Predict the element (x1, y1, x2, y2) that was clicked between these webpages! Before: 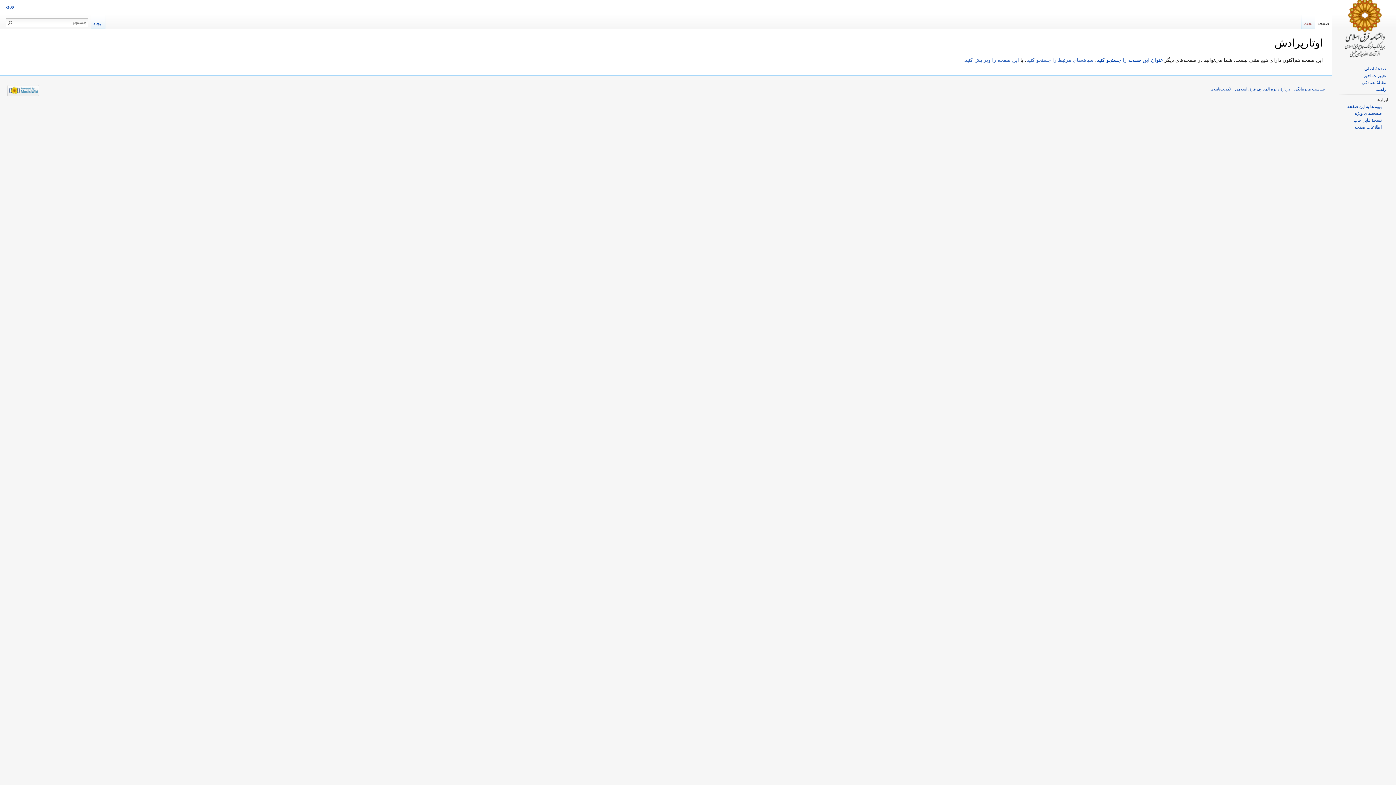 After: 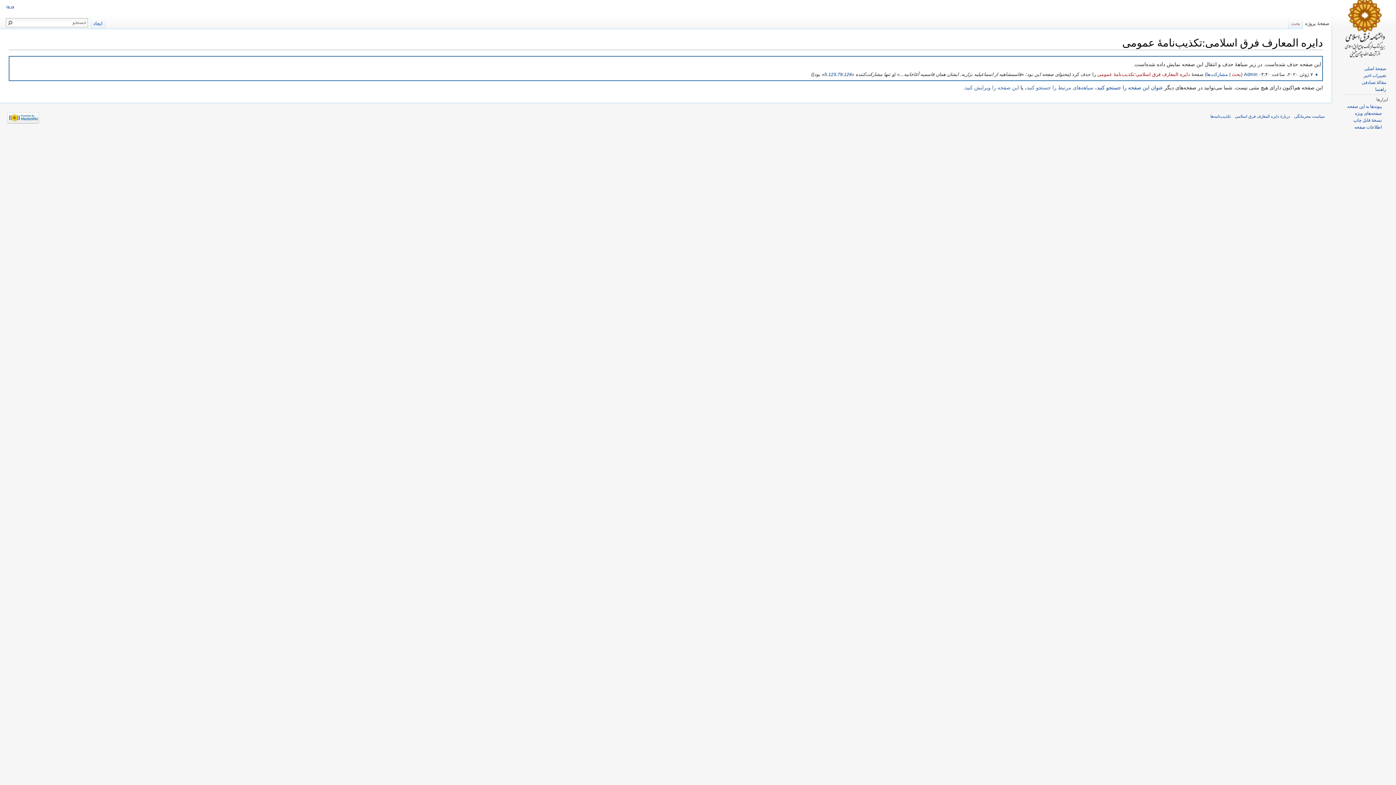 Action: label: تکذیب‌نامه‌ها bbox: (1210, 86, 1231, 91)